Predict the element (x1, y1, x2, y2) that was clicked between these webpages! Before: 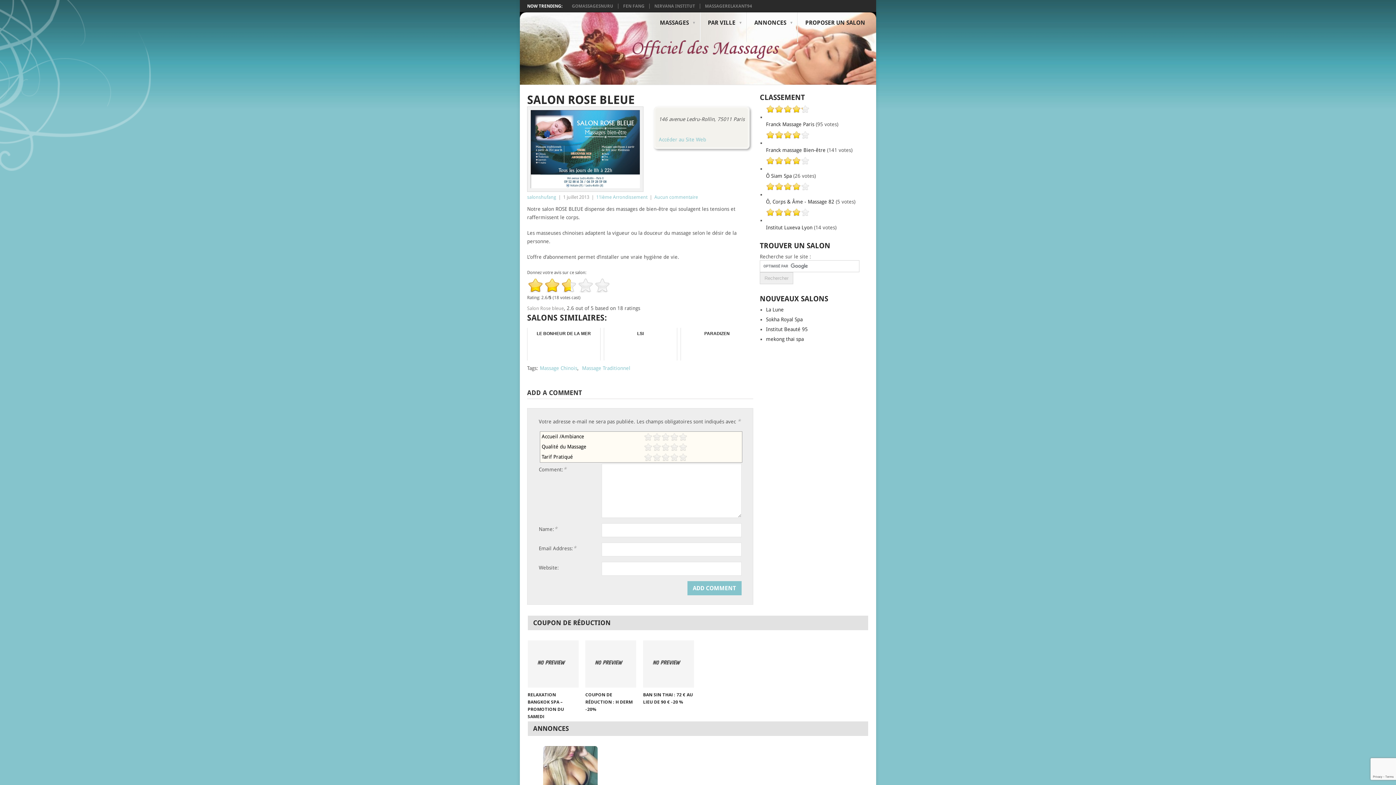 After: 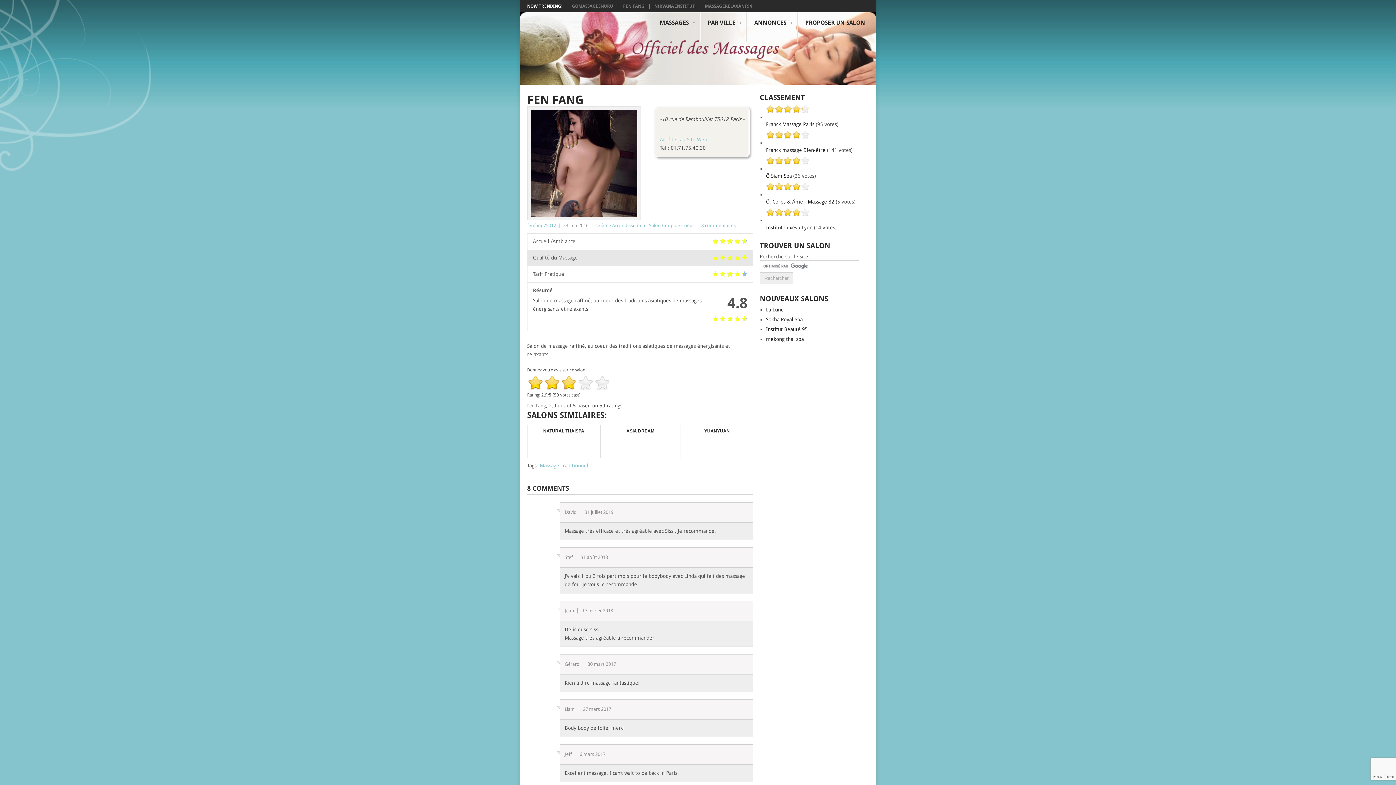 Action: bbox: (623, 3, 644, 8) label: FEN FANG